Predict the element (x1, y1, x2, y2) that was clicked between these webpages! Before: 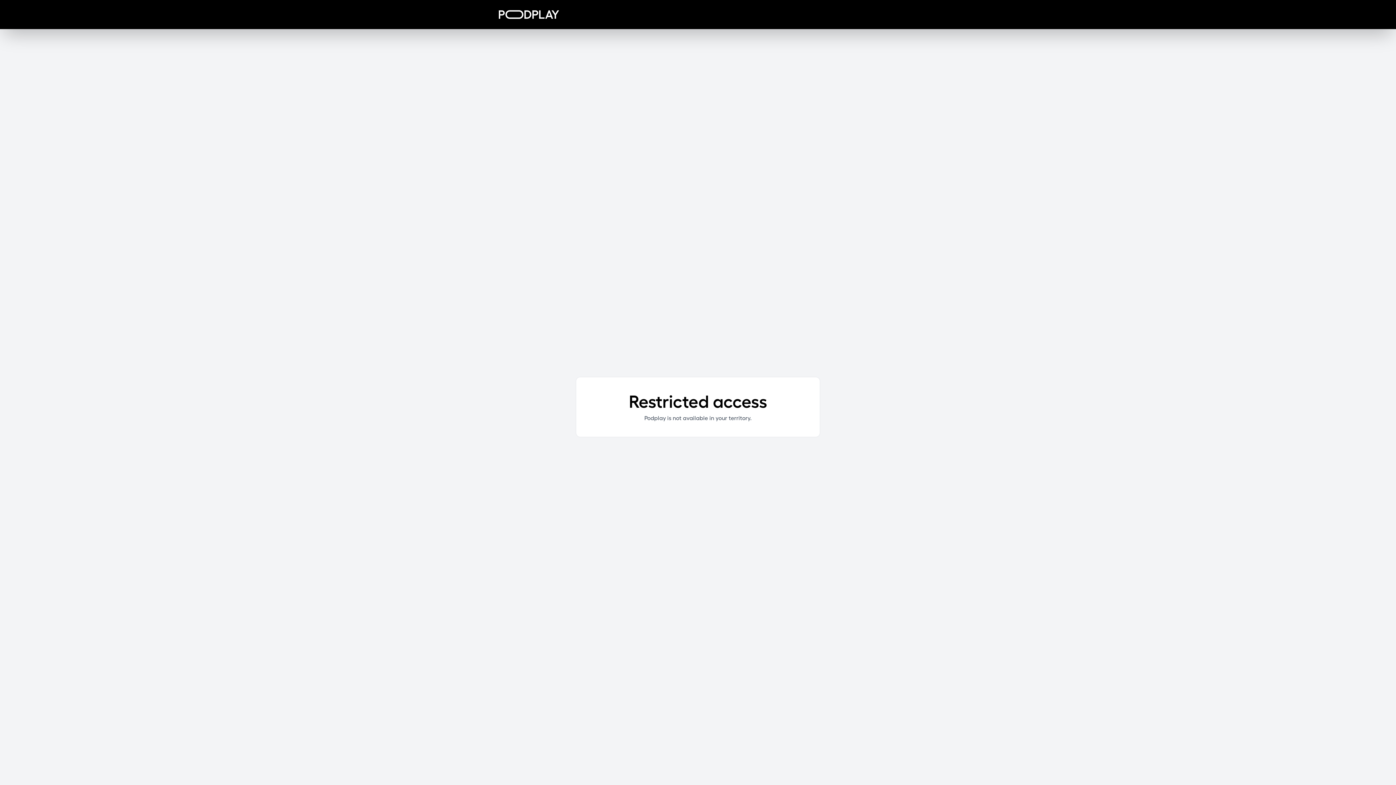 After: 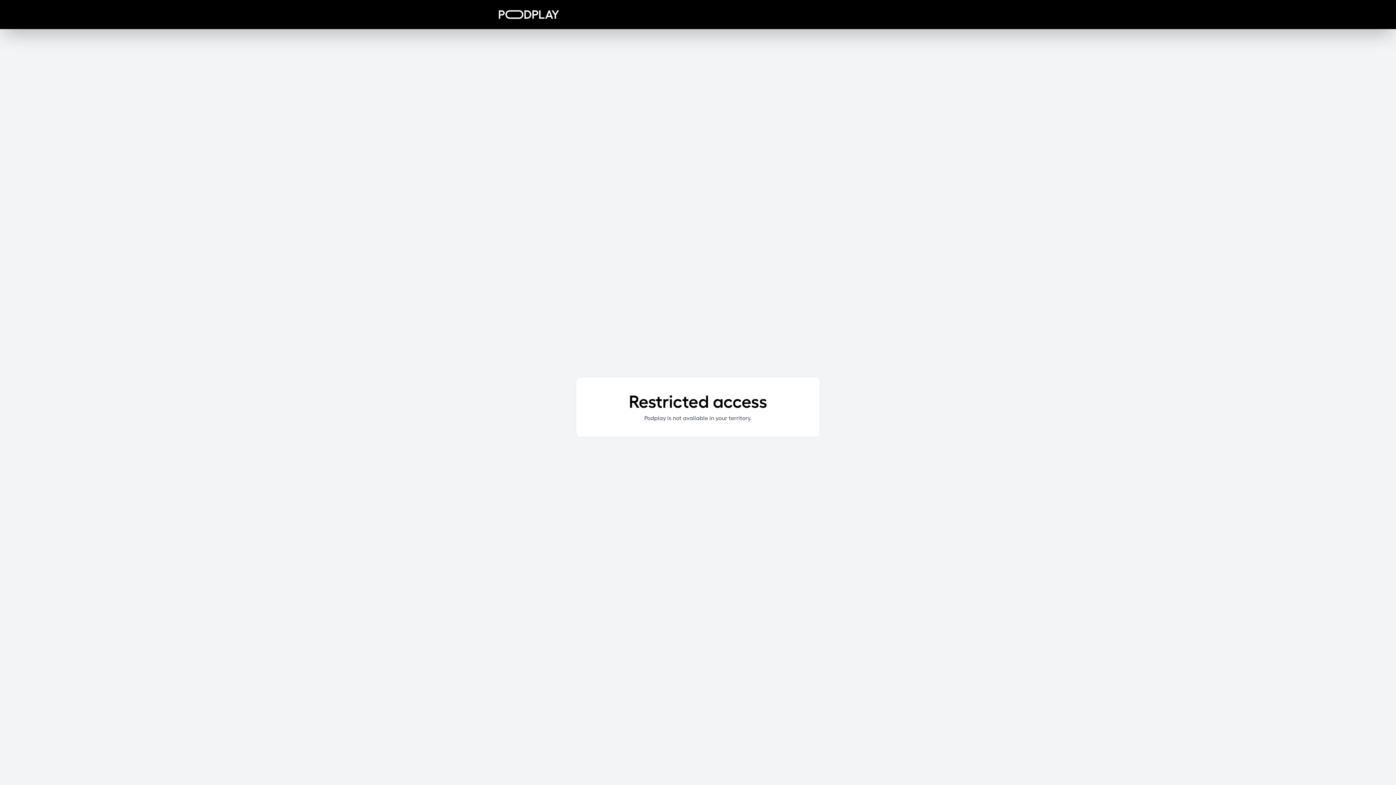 Action: bbox: (498, 10, 559, 18)